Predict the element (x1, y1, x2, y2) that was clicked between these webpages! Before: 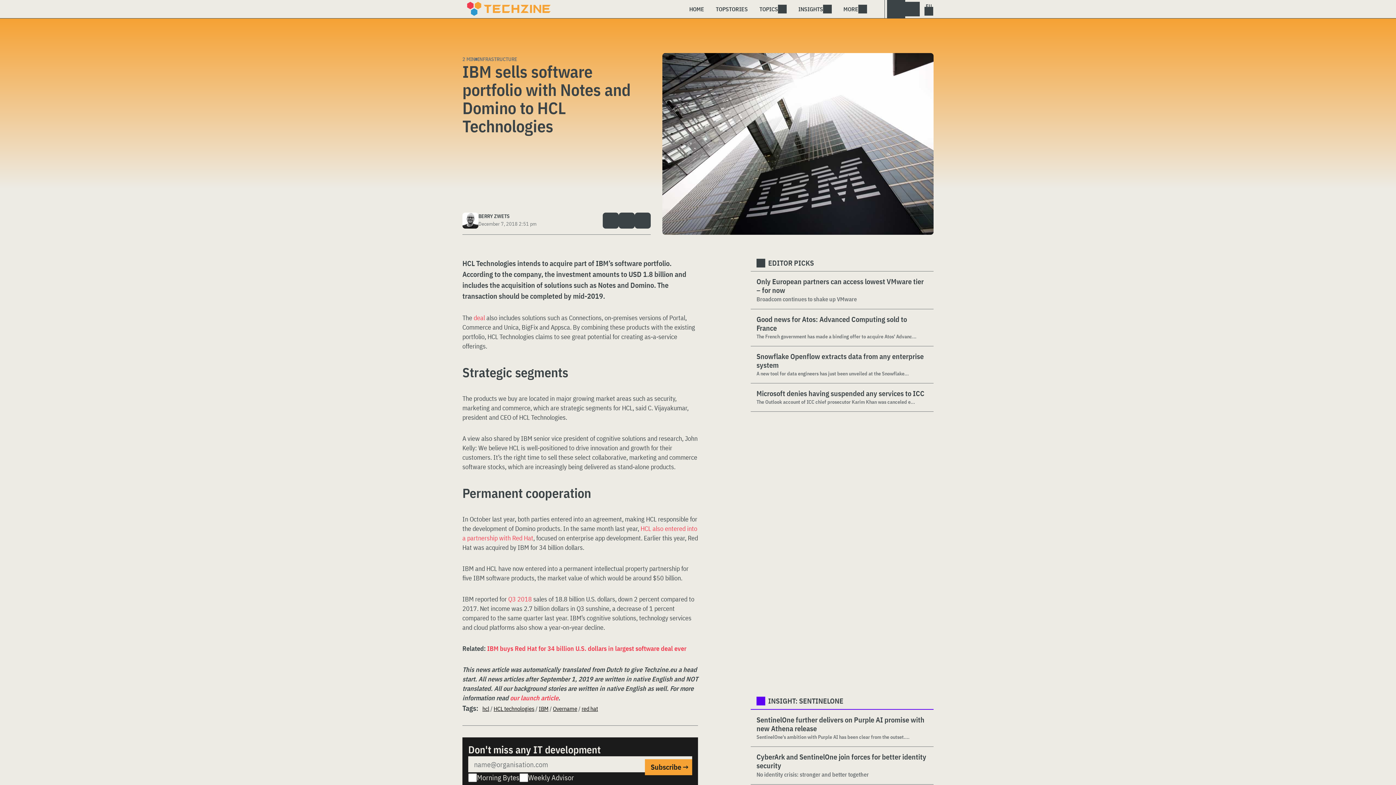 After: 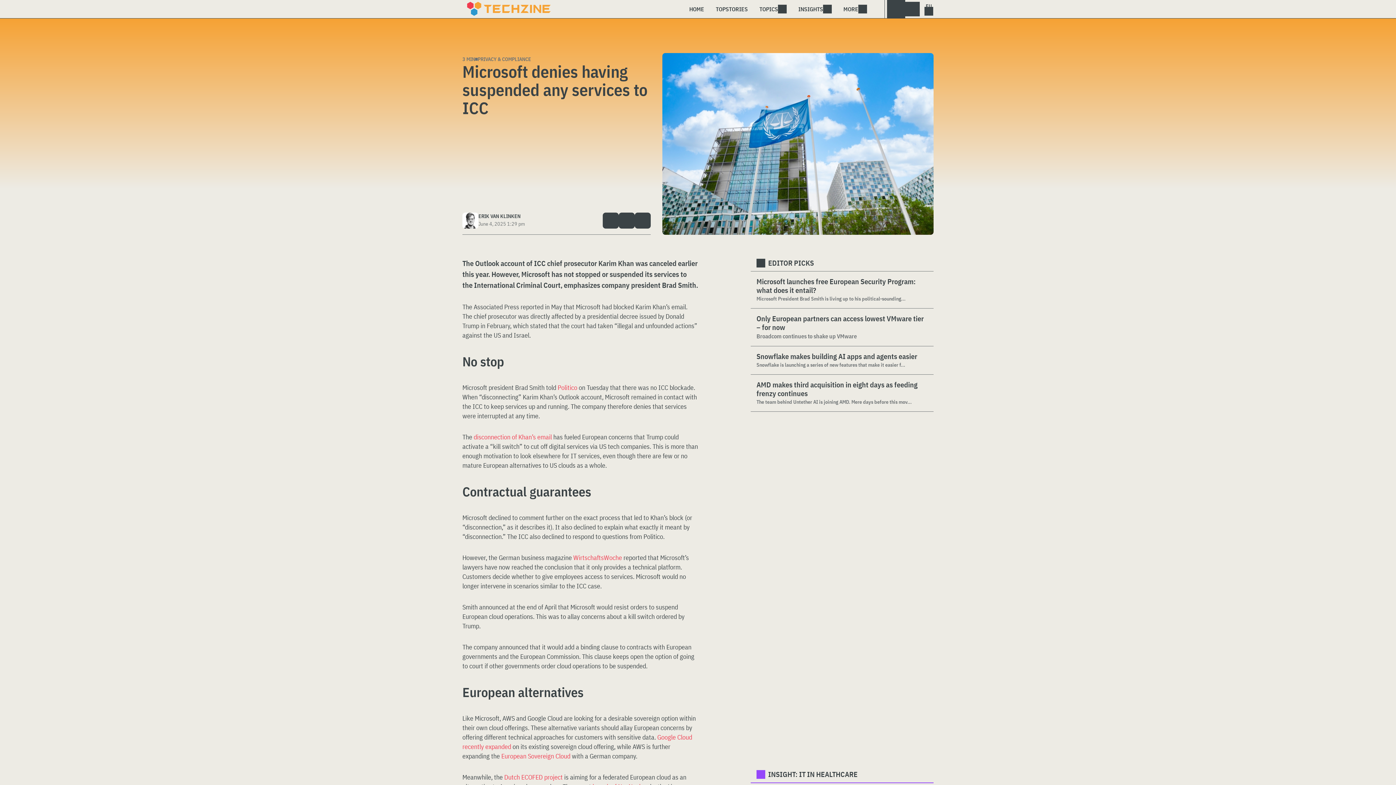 Action: label: Microsoft denies having suspended any services to ICC bbox: (756, 389, 928, 398)